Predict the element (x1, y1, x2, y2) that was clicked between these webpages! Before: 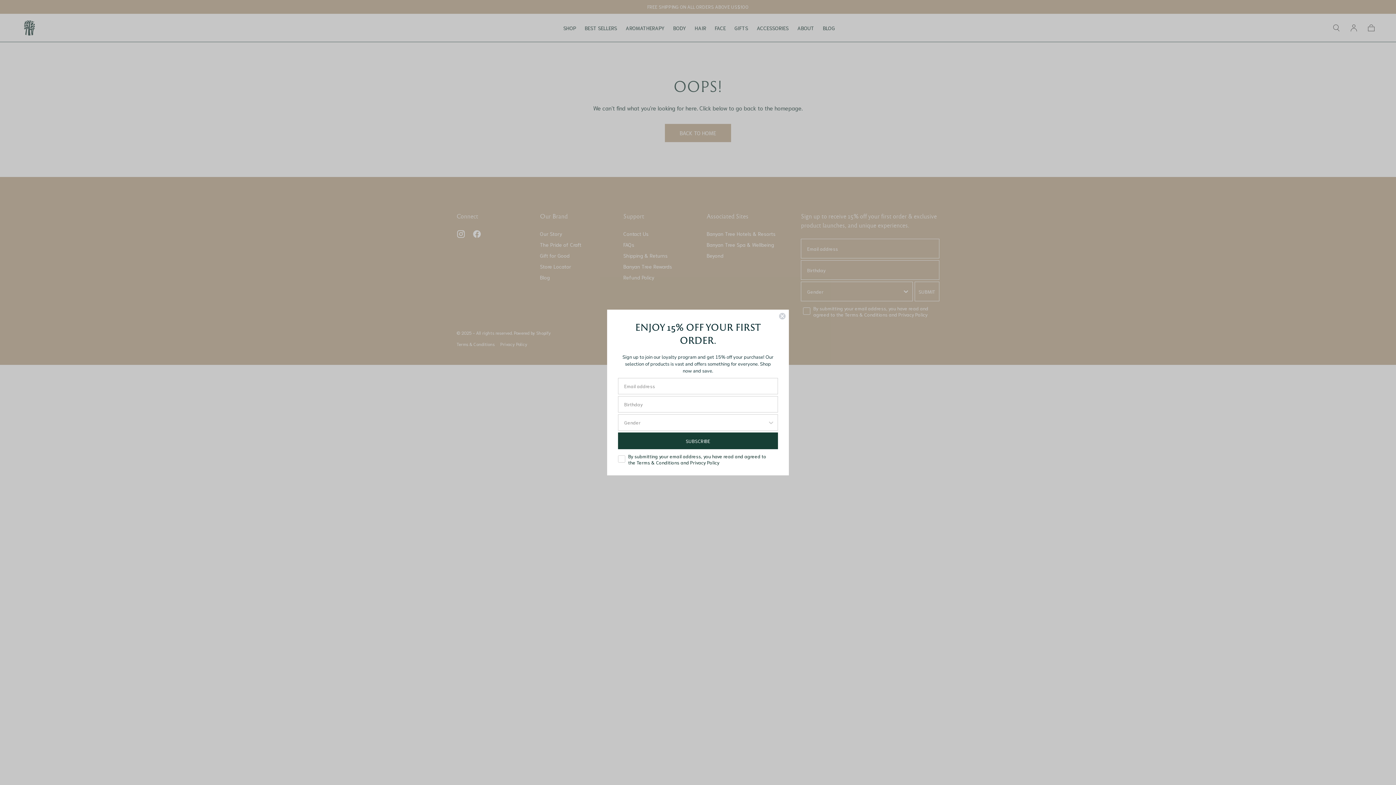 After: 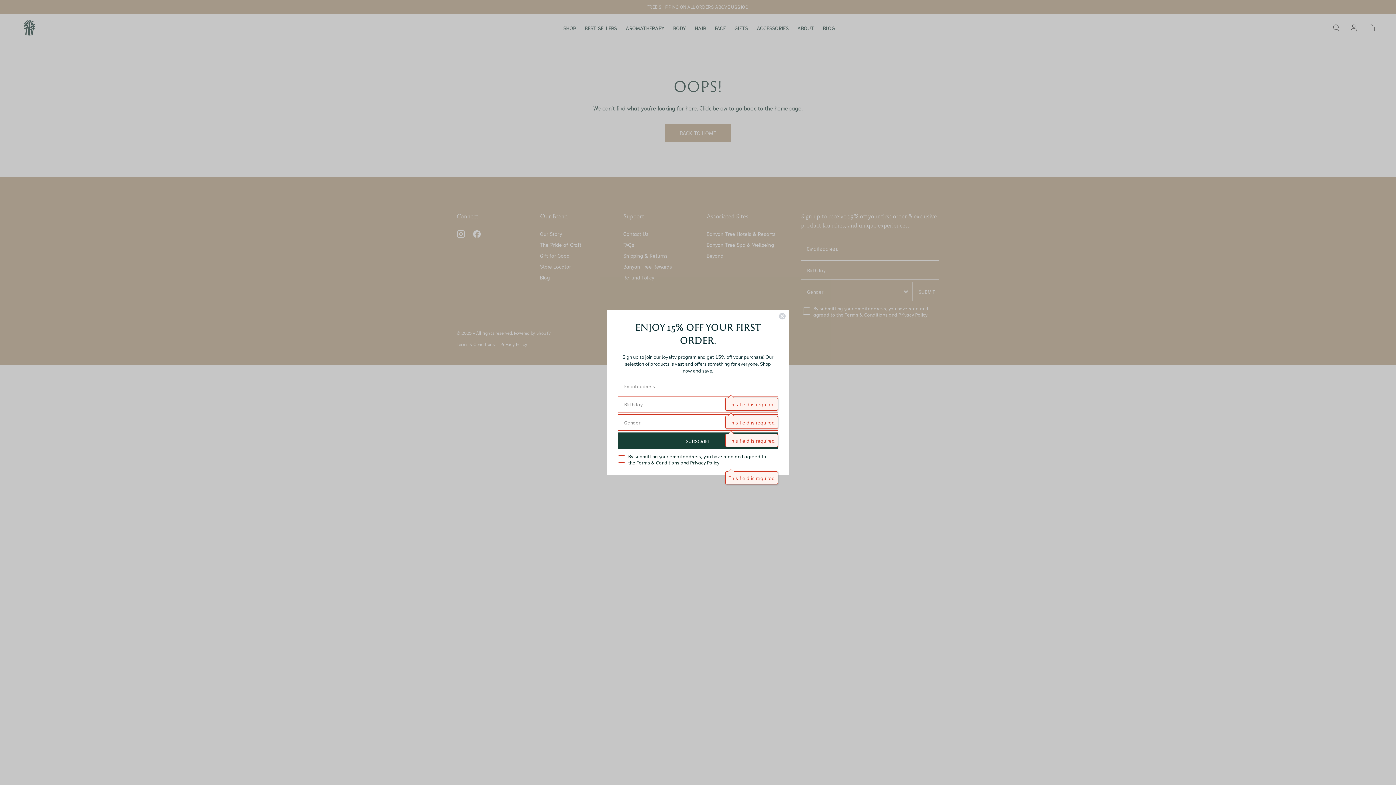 Action: bbox: (618, 432, 778, 449) label: SUBSCRIBE